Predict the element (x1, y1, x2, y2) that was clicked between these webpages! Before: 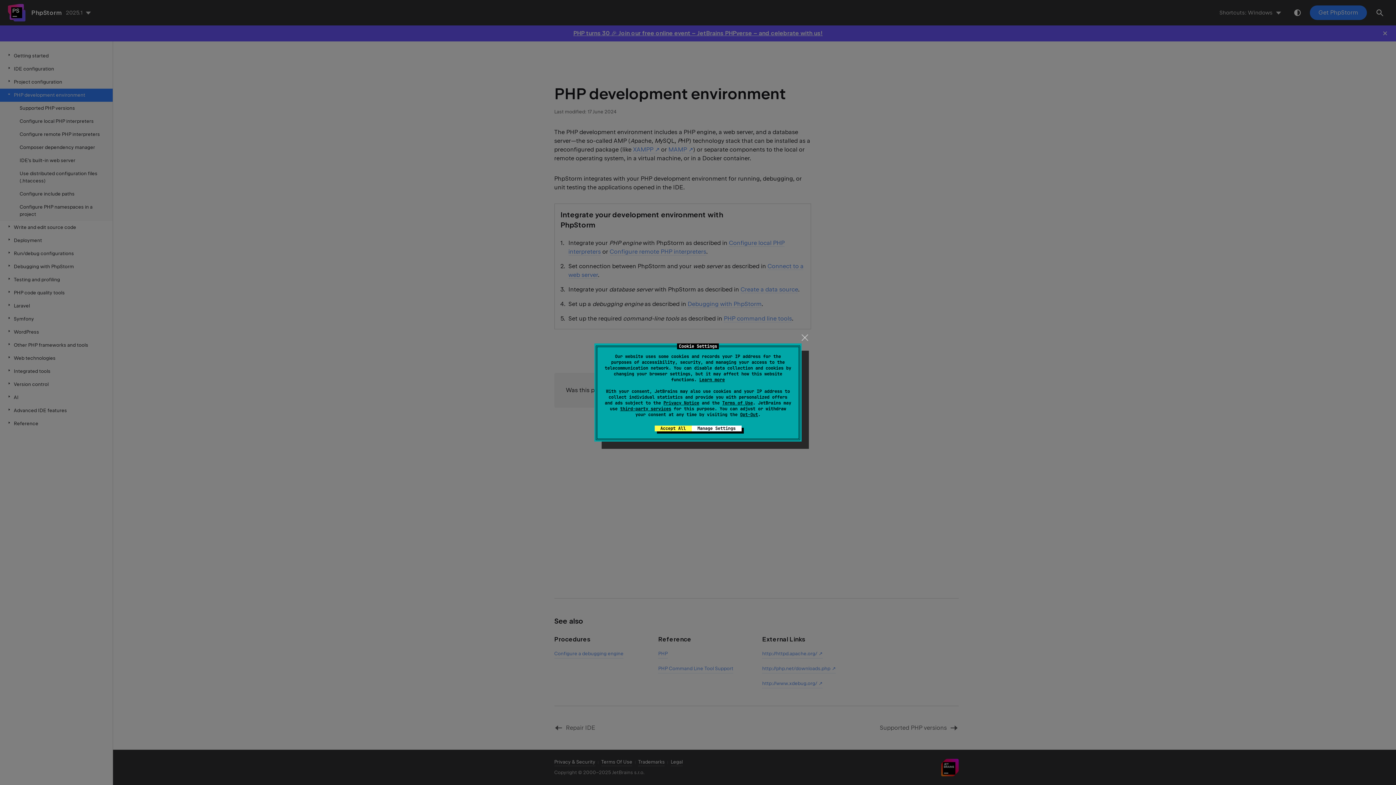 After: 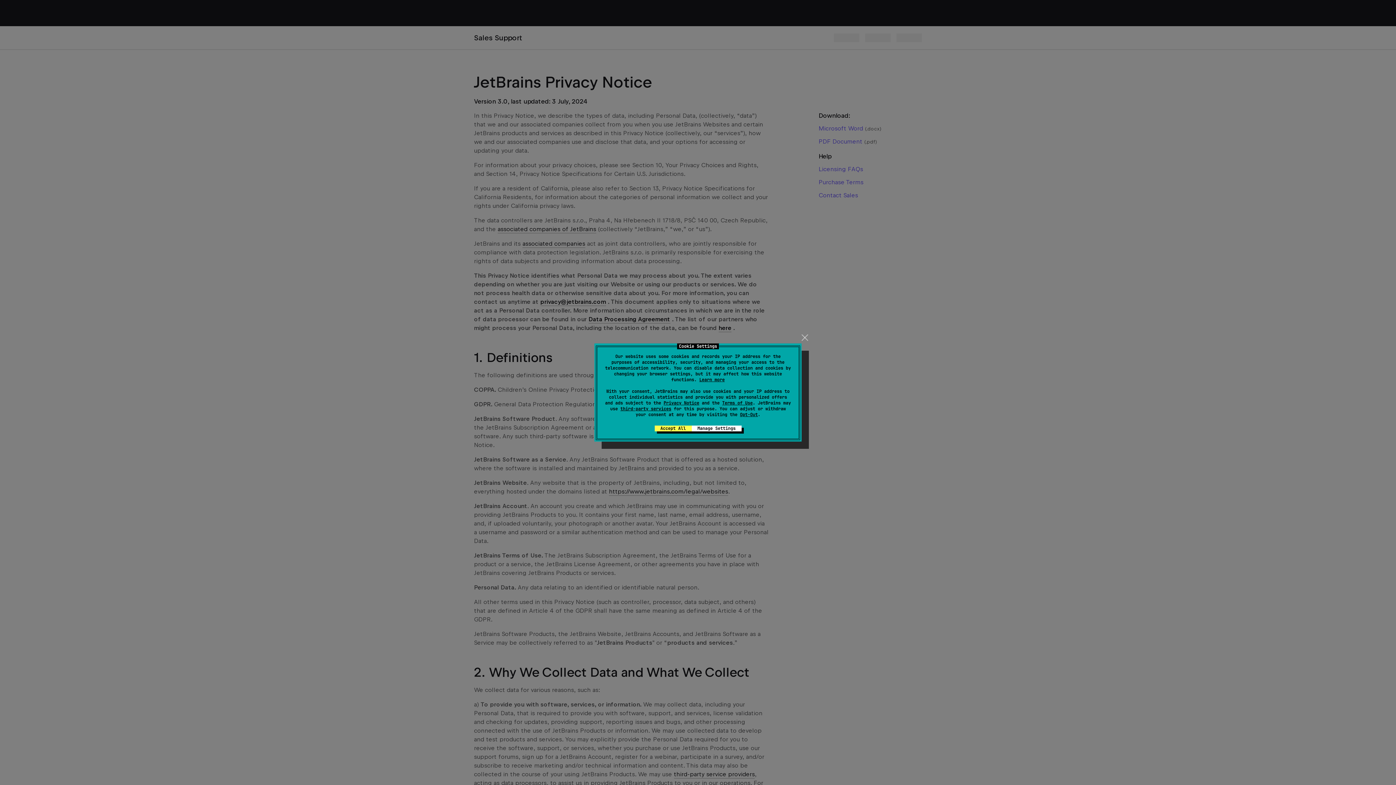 Action: label: Privacy Notice bbox: (663, 400, 699, 406)